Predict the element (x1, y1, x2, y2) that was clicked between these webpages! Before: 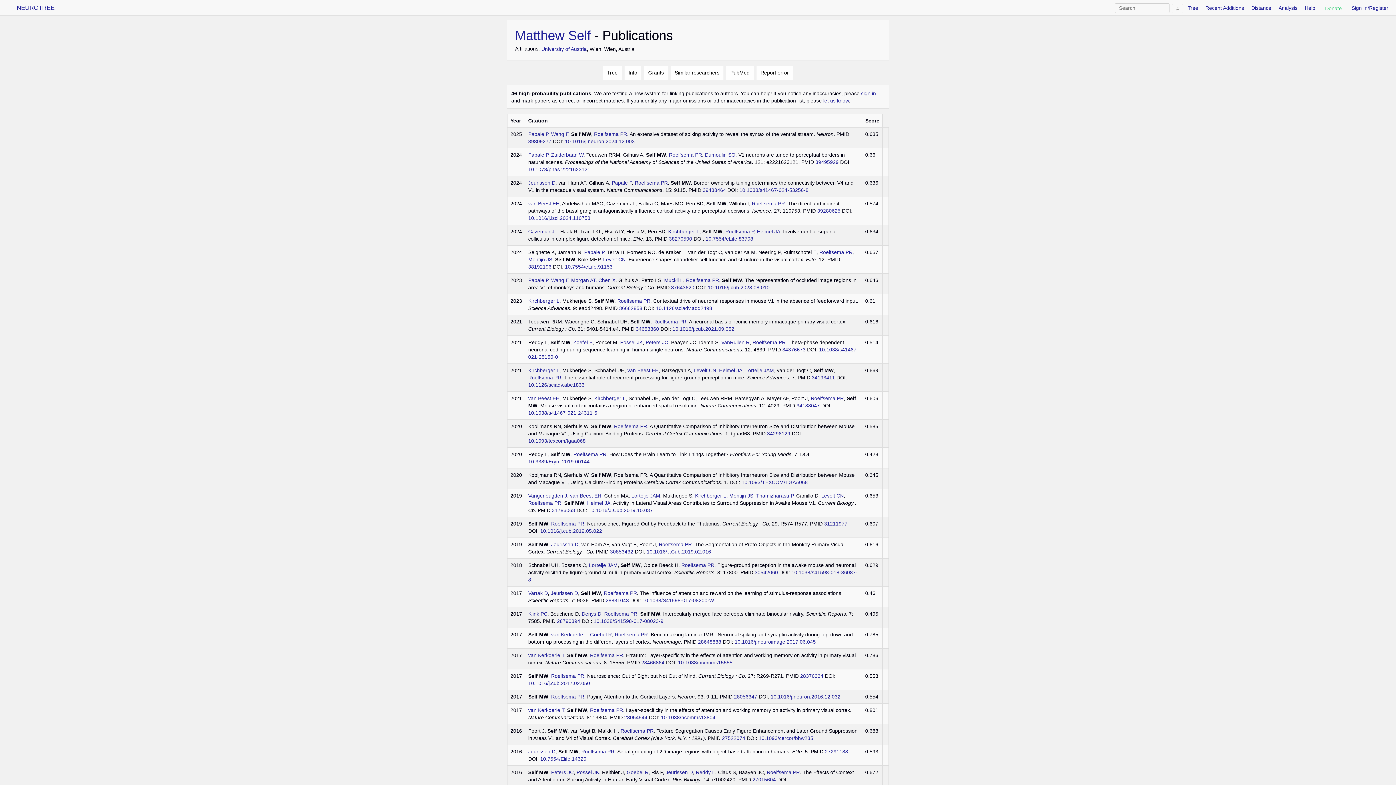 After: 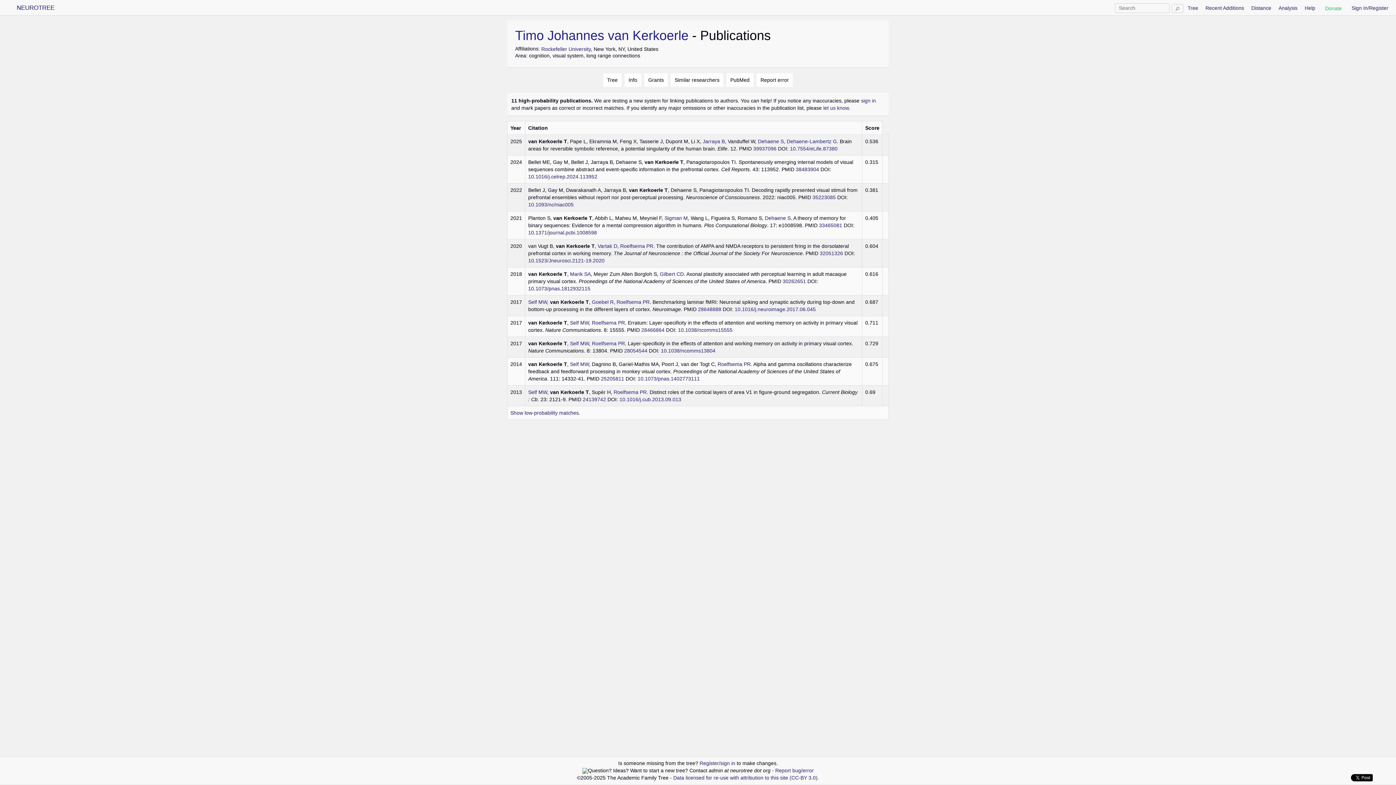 Action: bbox: (528, 652, 564, 658) label: van Kerkoerle T